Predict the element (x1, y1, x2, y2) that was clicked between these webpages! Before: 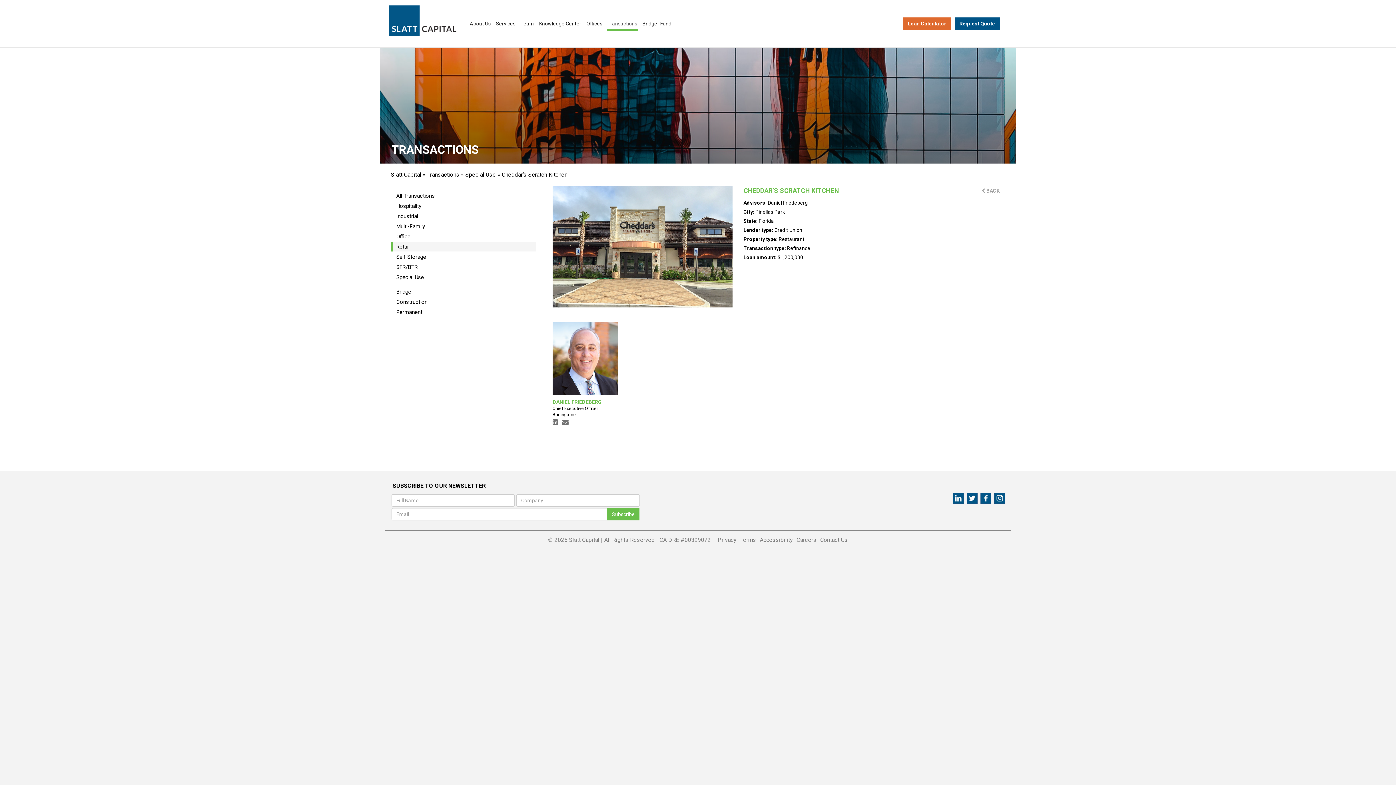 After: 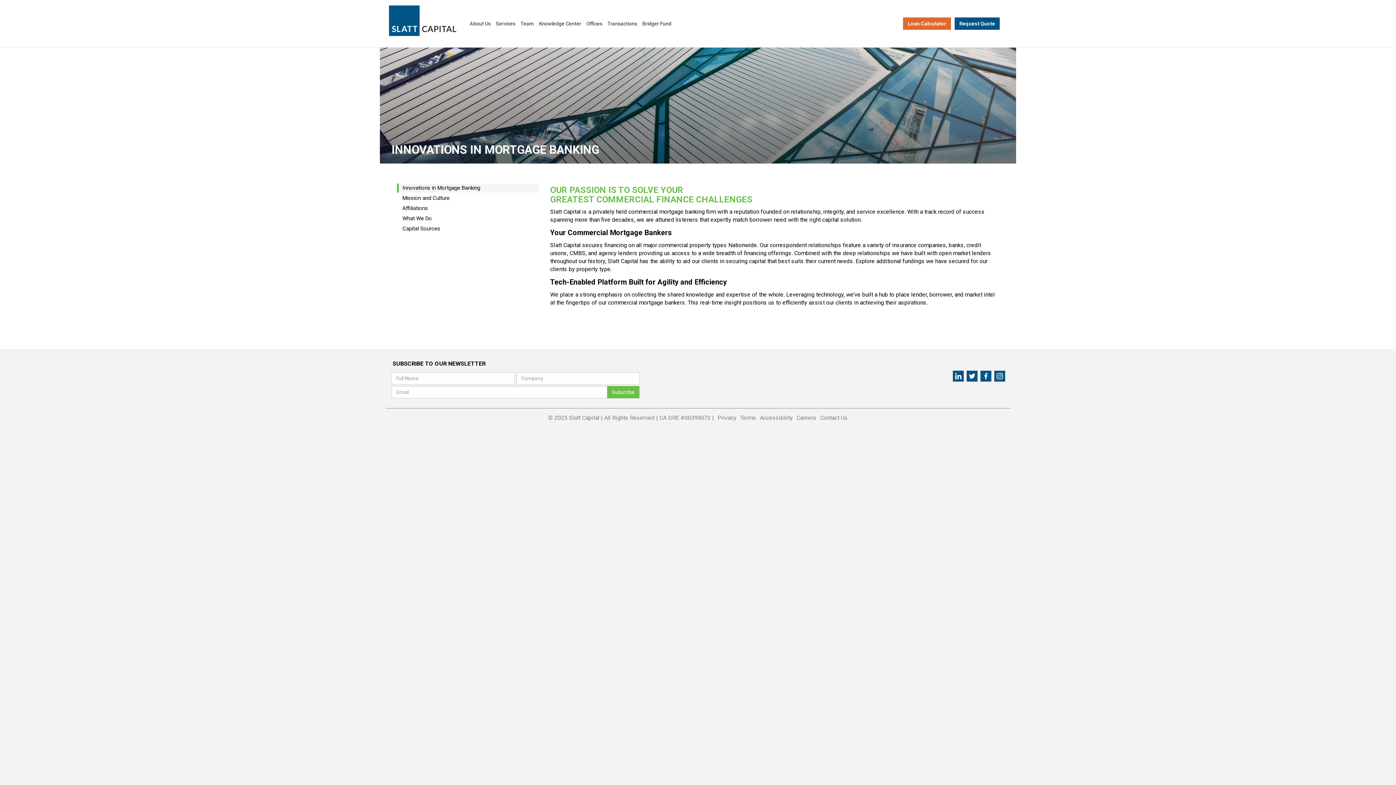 Action: bbox: (469, 16, 491, 29) label: About Us